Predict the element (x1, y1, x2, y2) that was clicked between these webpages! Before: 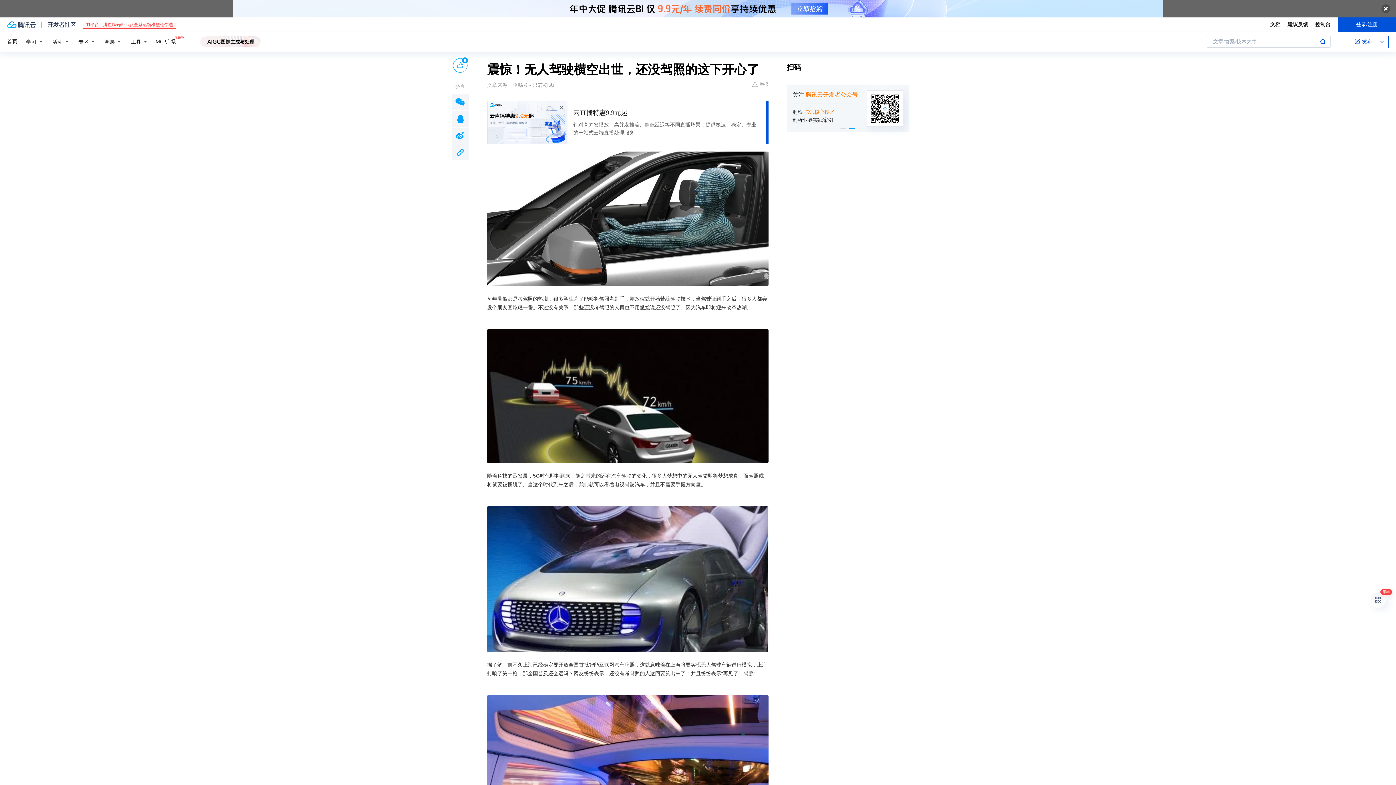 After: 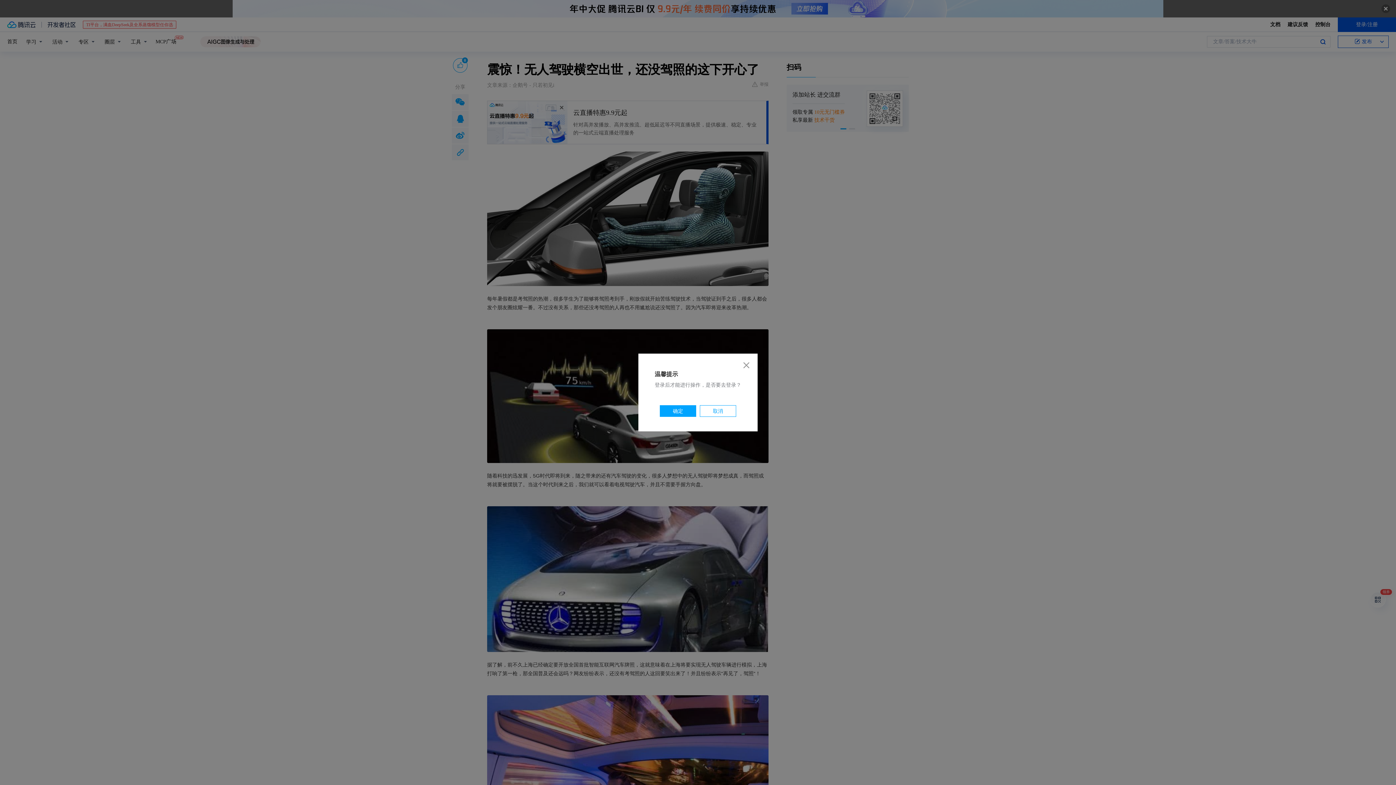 Action: bbox: (453, 58, 467, 72) label: 0